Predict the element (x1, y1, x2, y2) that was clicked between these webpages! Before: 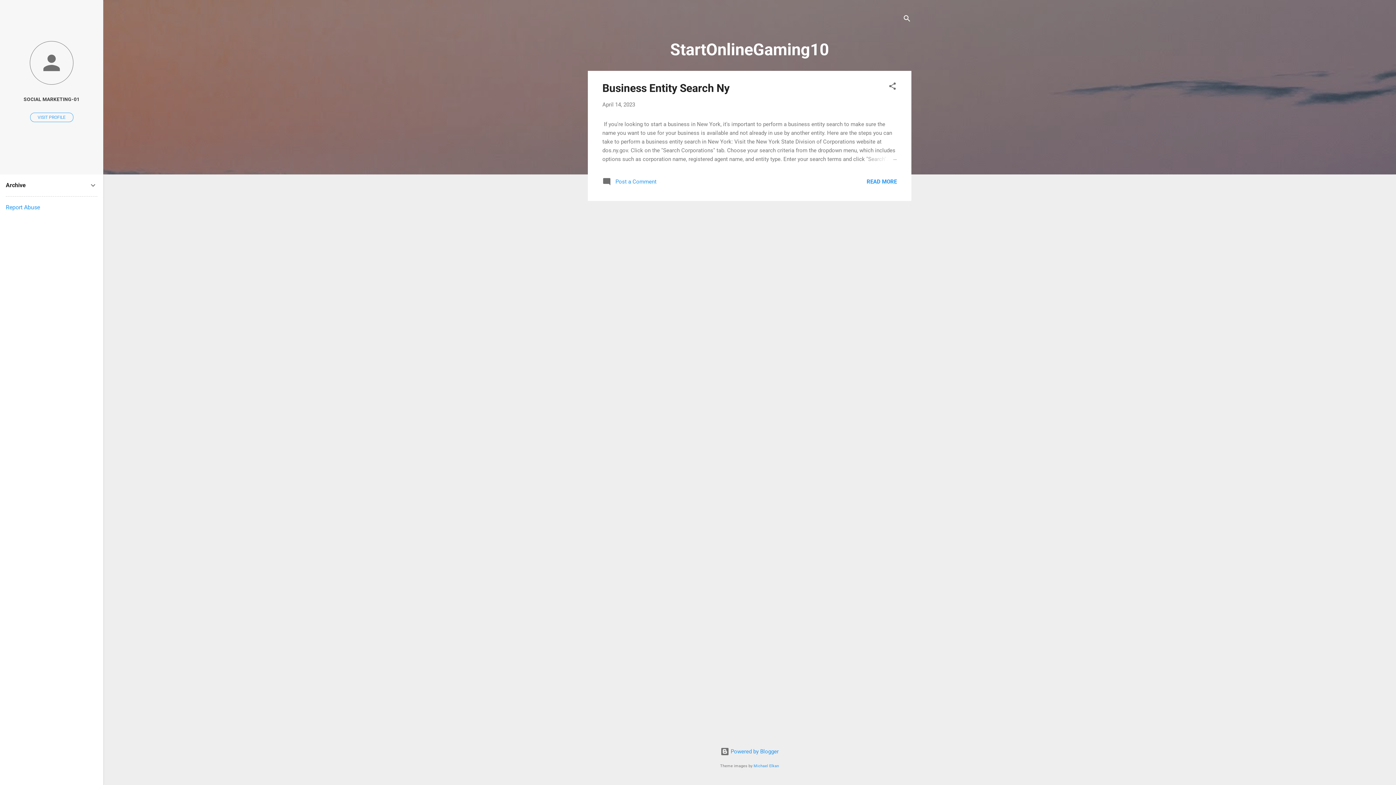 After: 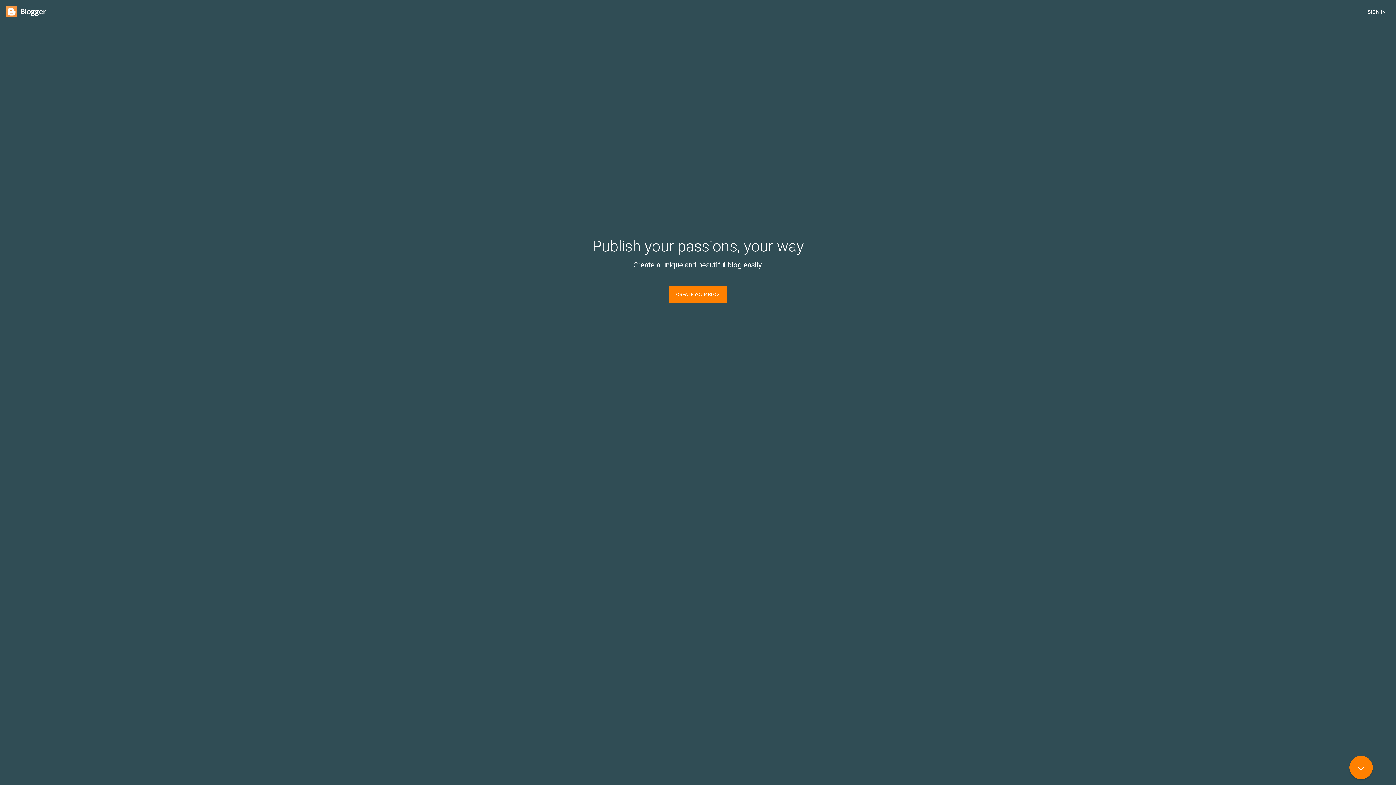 Action: bbox: (720, 748, 778, 755) label:  Powered by Blogger